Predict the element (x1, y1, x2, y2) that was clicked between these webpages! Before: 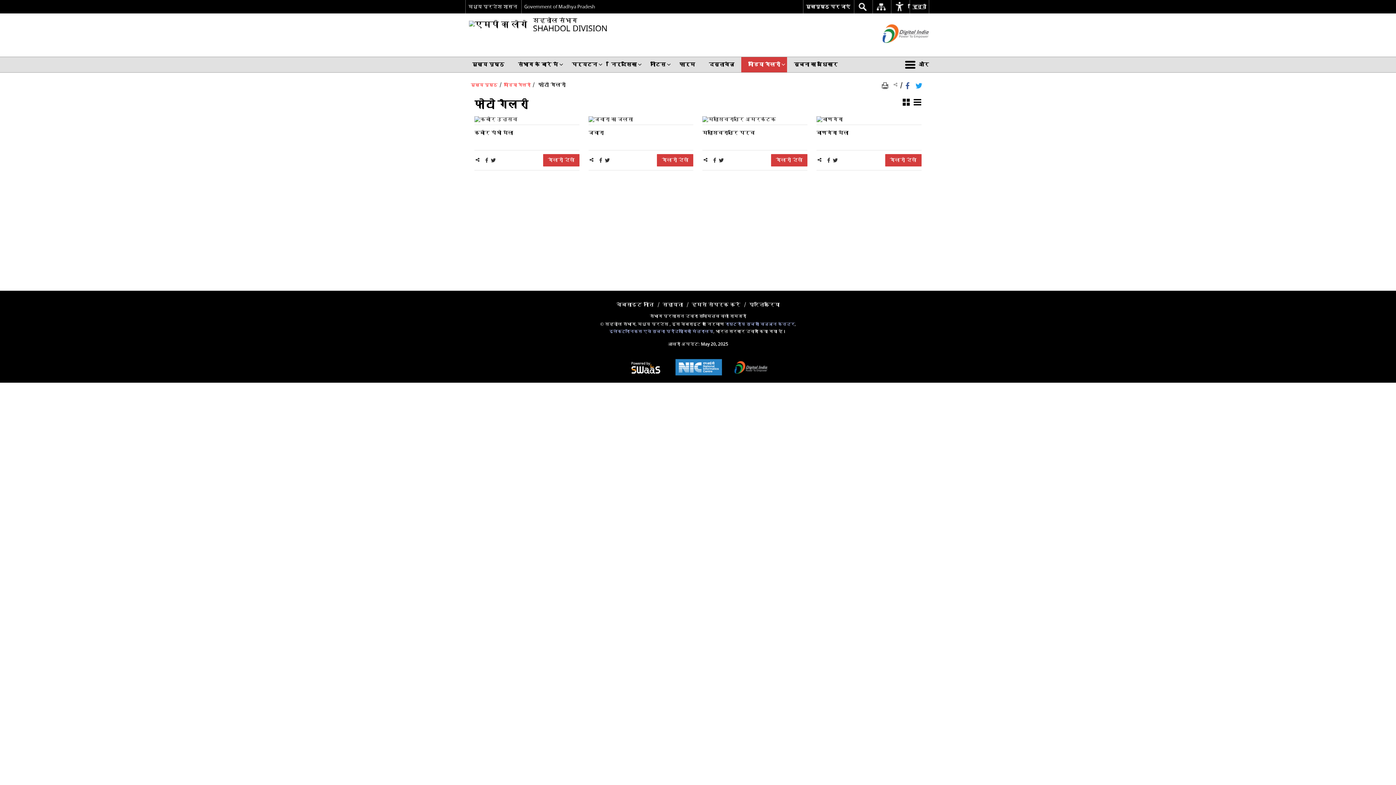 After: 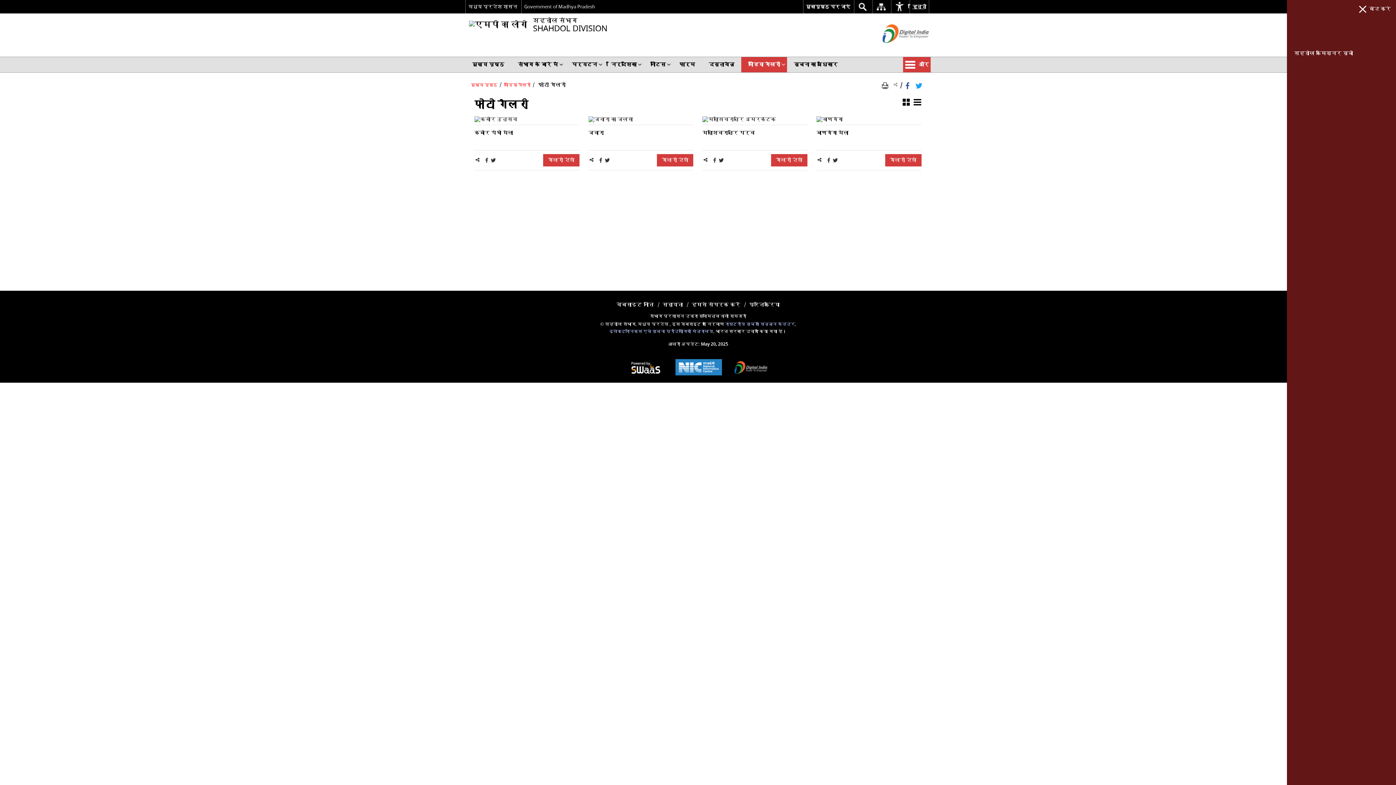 Action: label: More Menu bbox: (903, 57, 930, 72)